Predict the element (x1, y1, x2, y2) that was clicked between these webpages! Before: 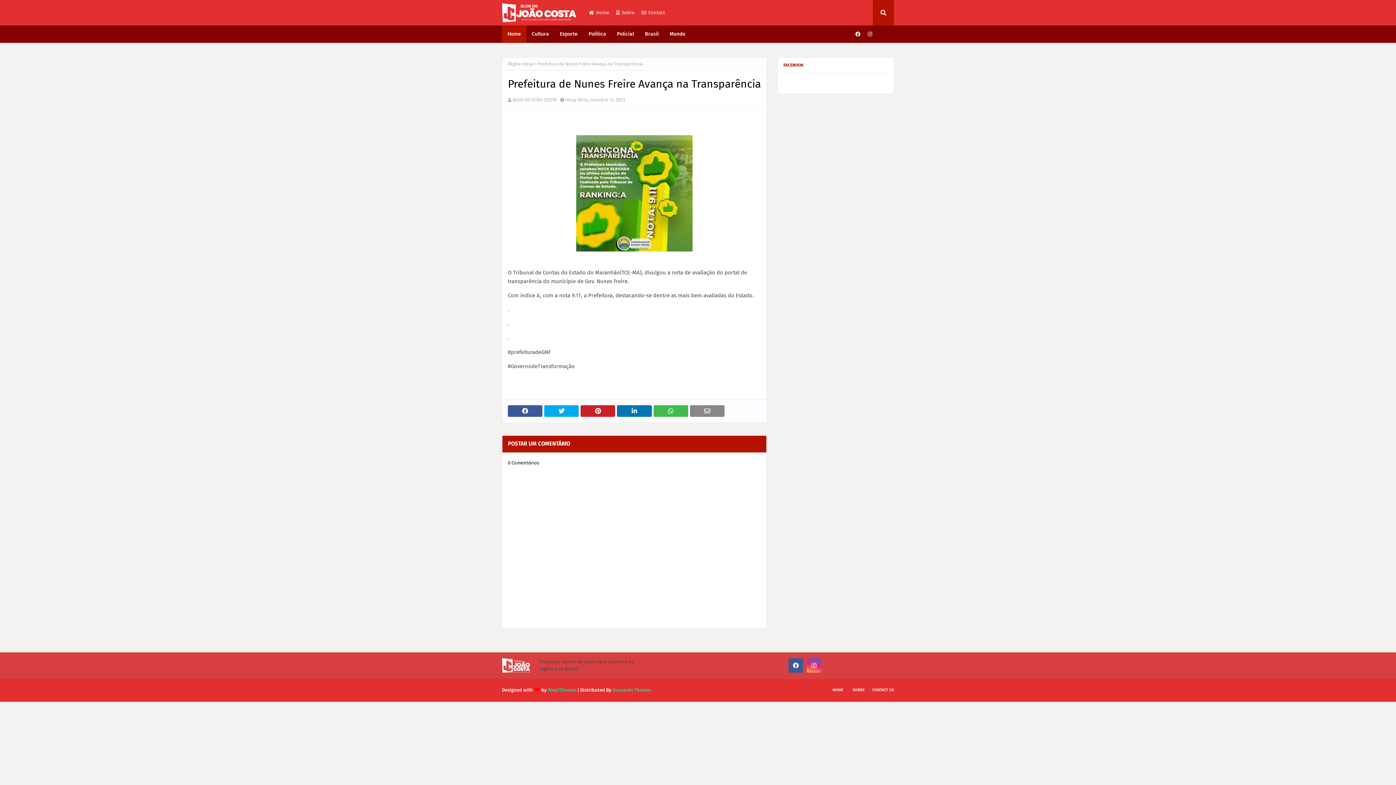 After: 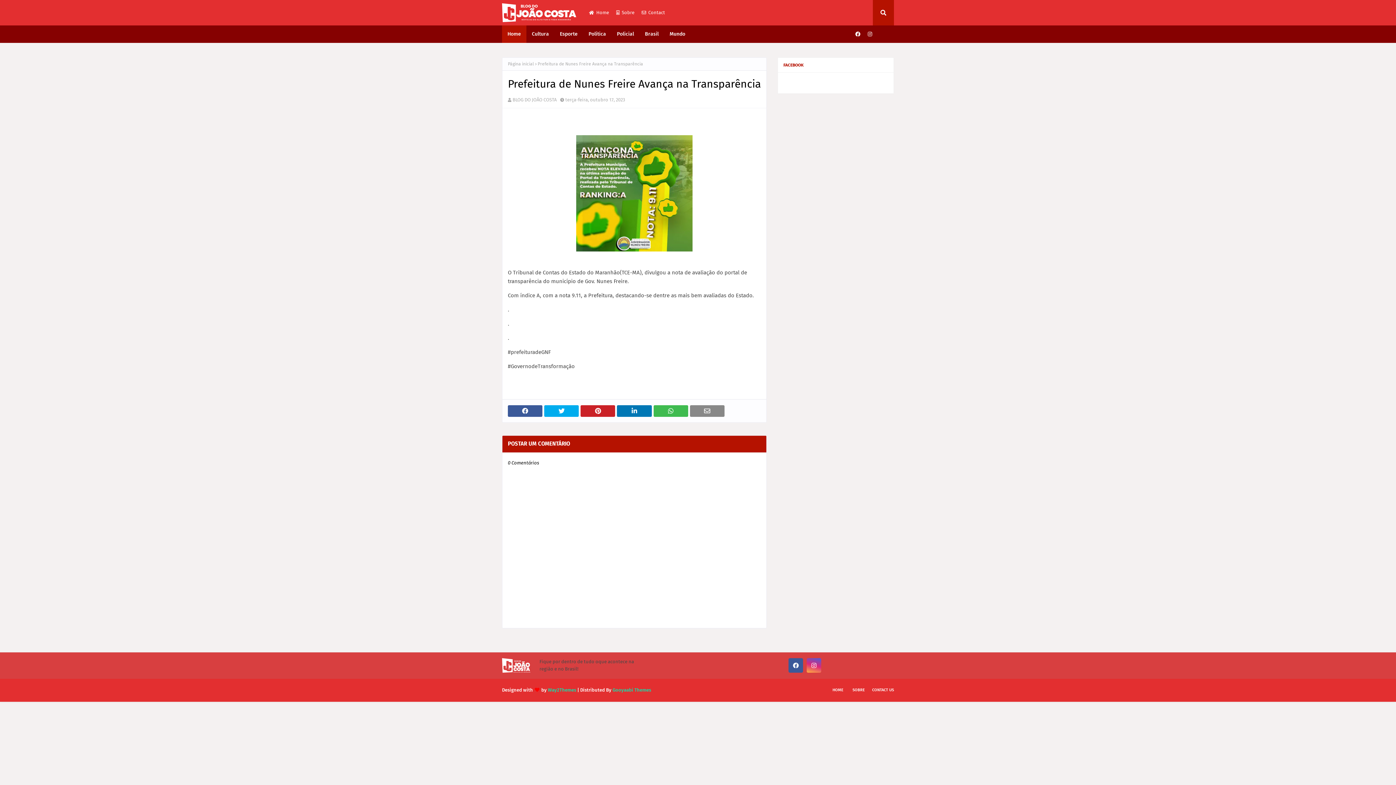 Action: bbox: (806, 658, 821, 673)